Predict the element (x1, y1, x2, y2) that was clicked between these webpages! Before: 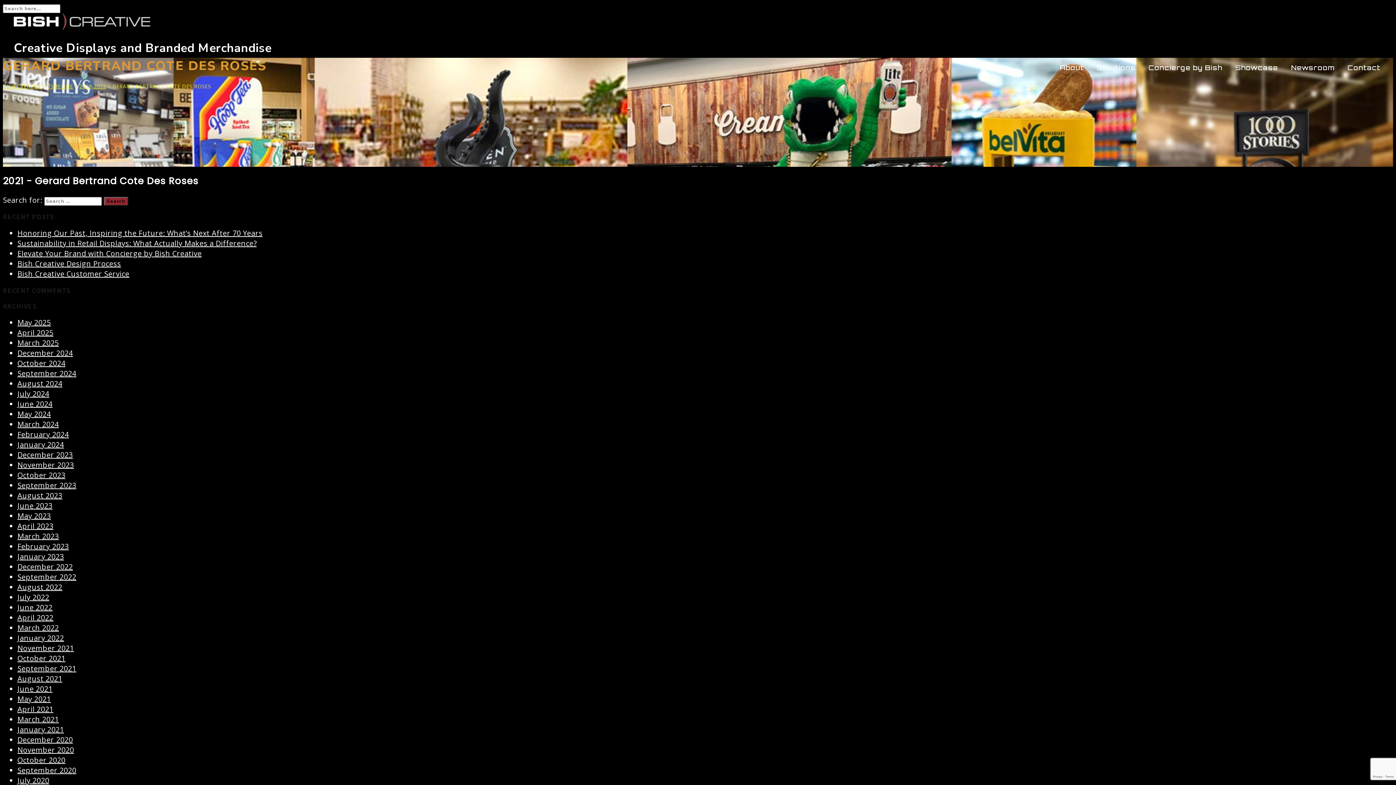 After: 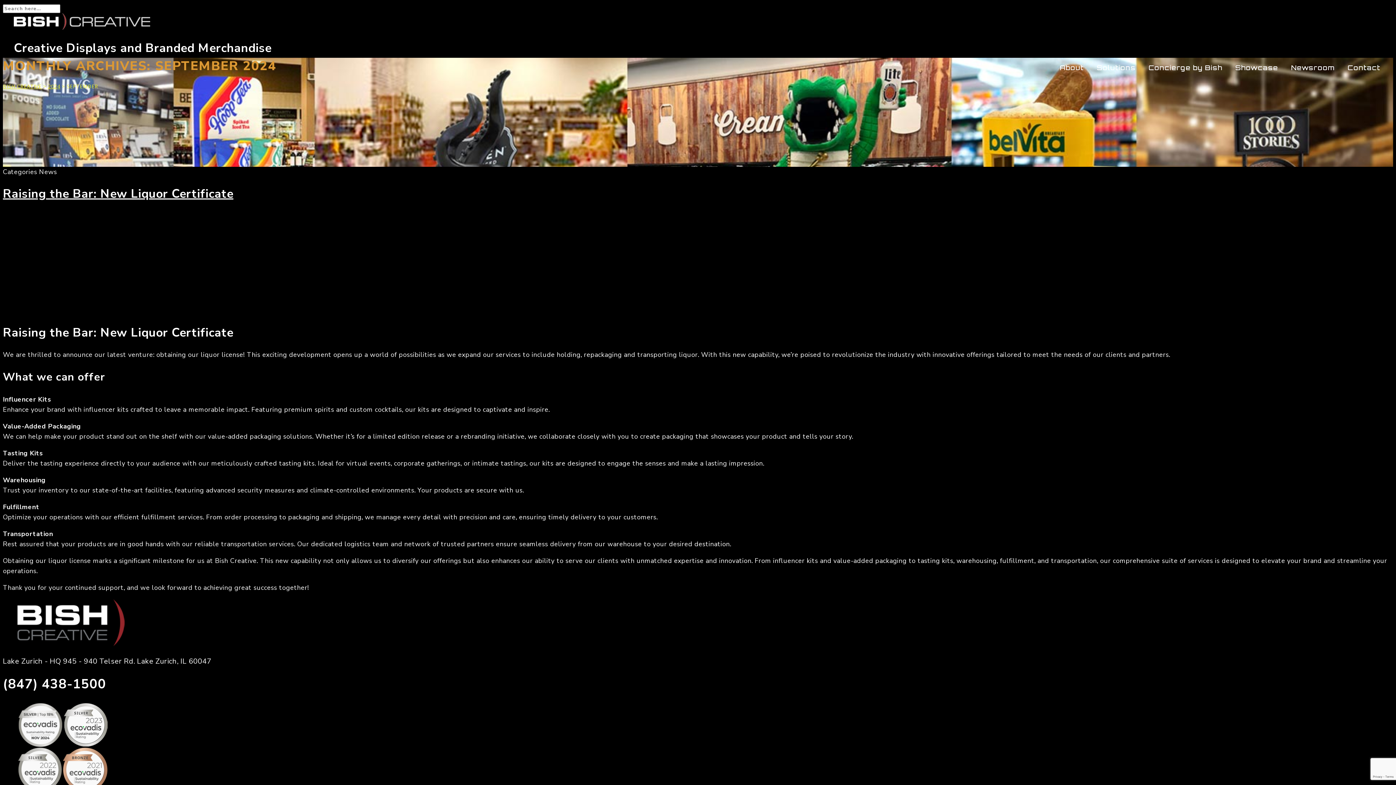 Action: label: September 2024 bbox: (17, 368, 76, 378)